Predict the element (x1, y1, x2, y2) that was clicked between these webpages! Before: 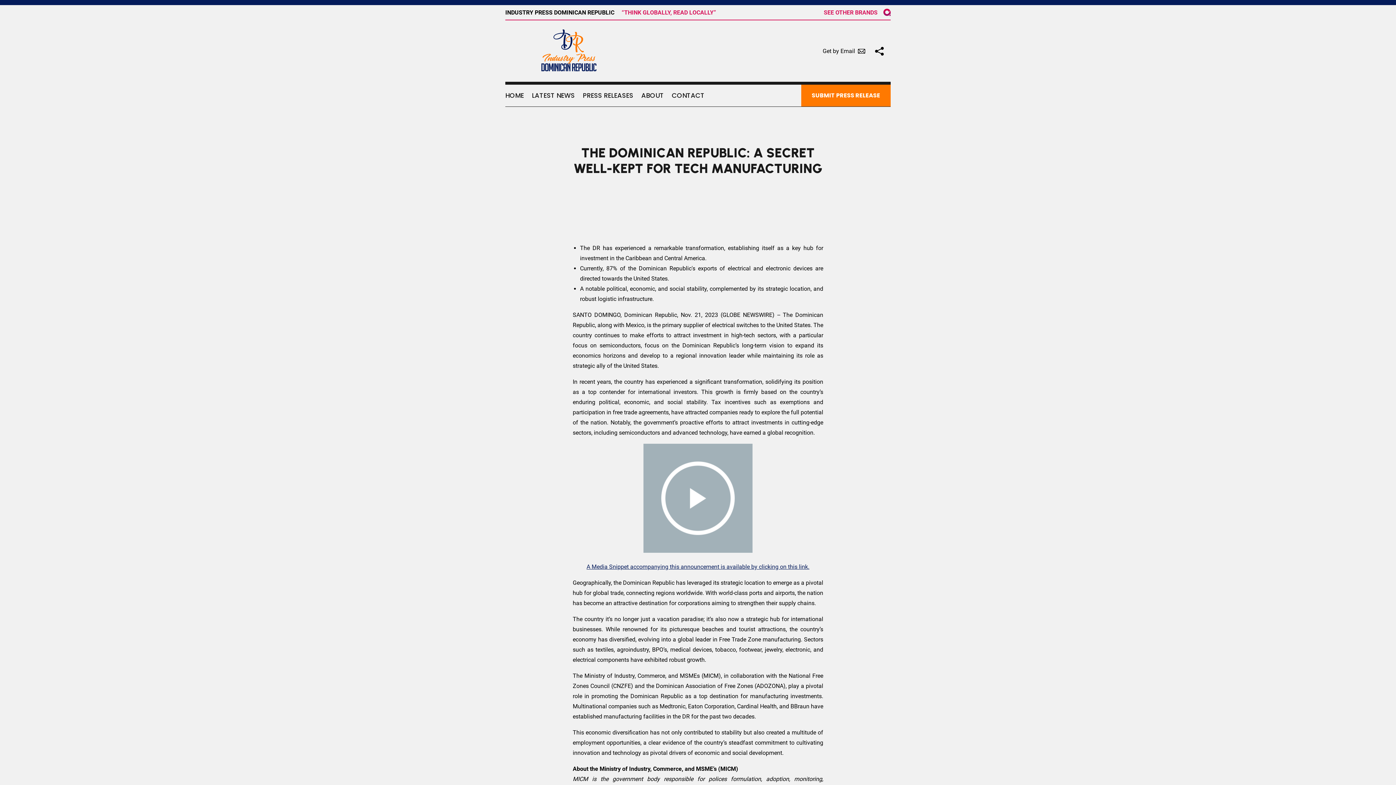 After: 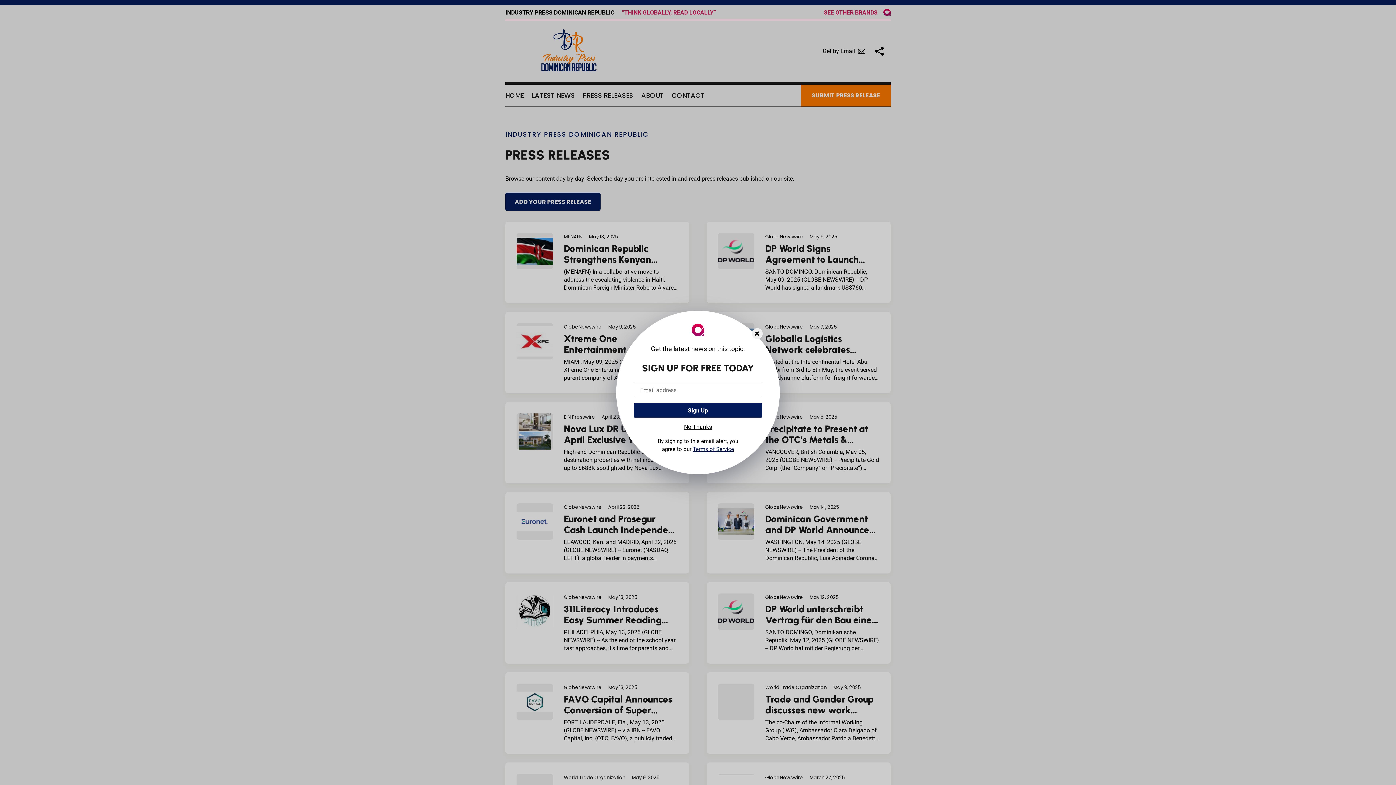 Action: bbox: (582, 84, 633, 106) label: PRESS RELEASES